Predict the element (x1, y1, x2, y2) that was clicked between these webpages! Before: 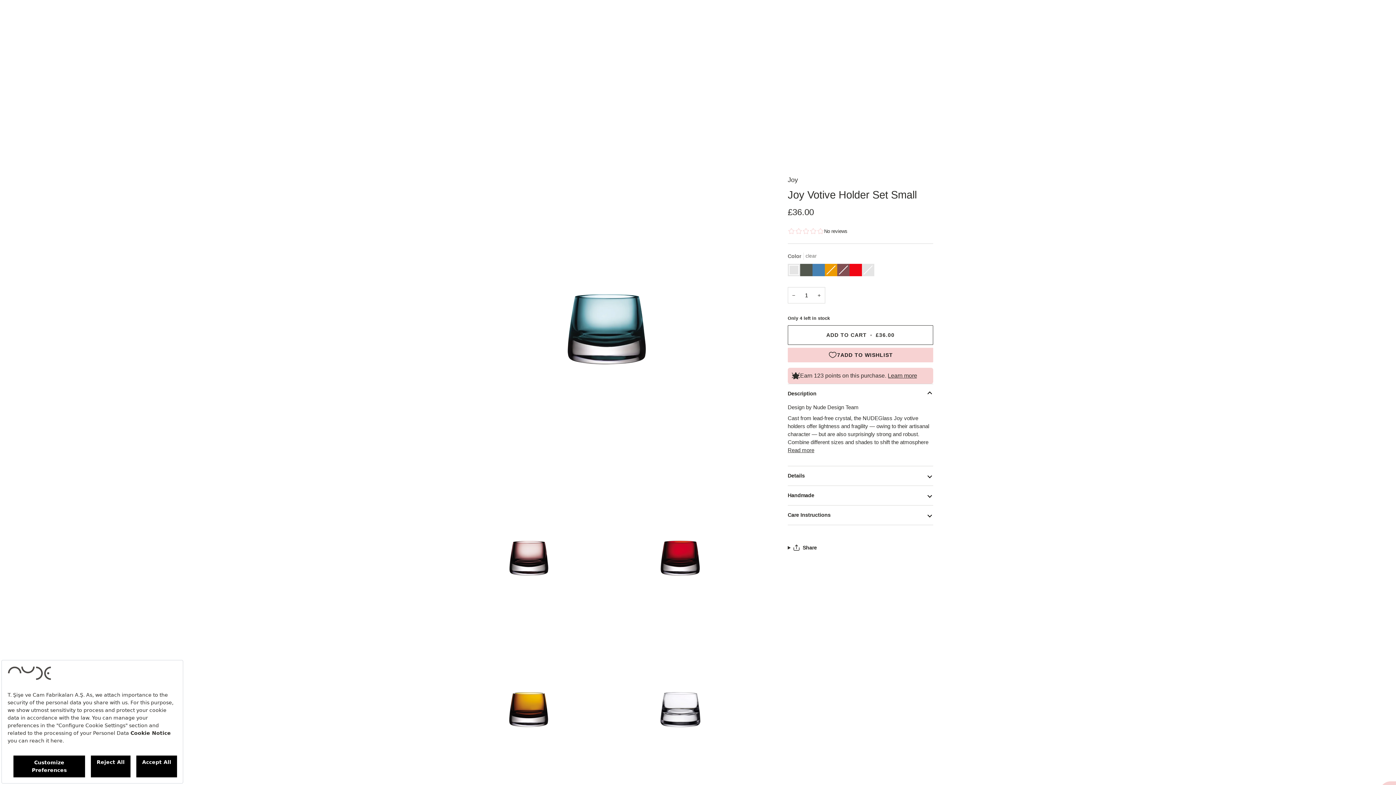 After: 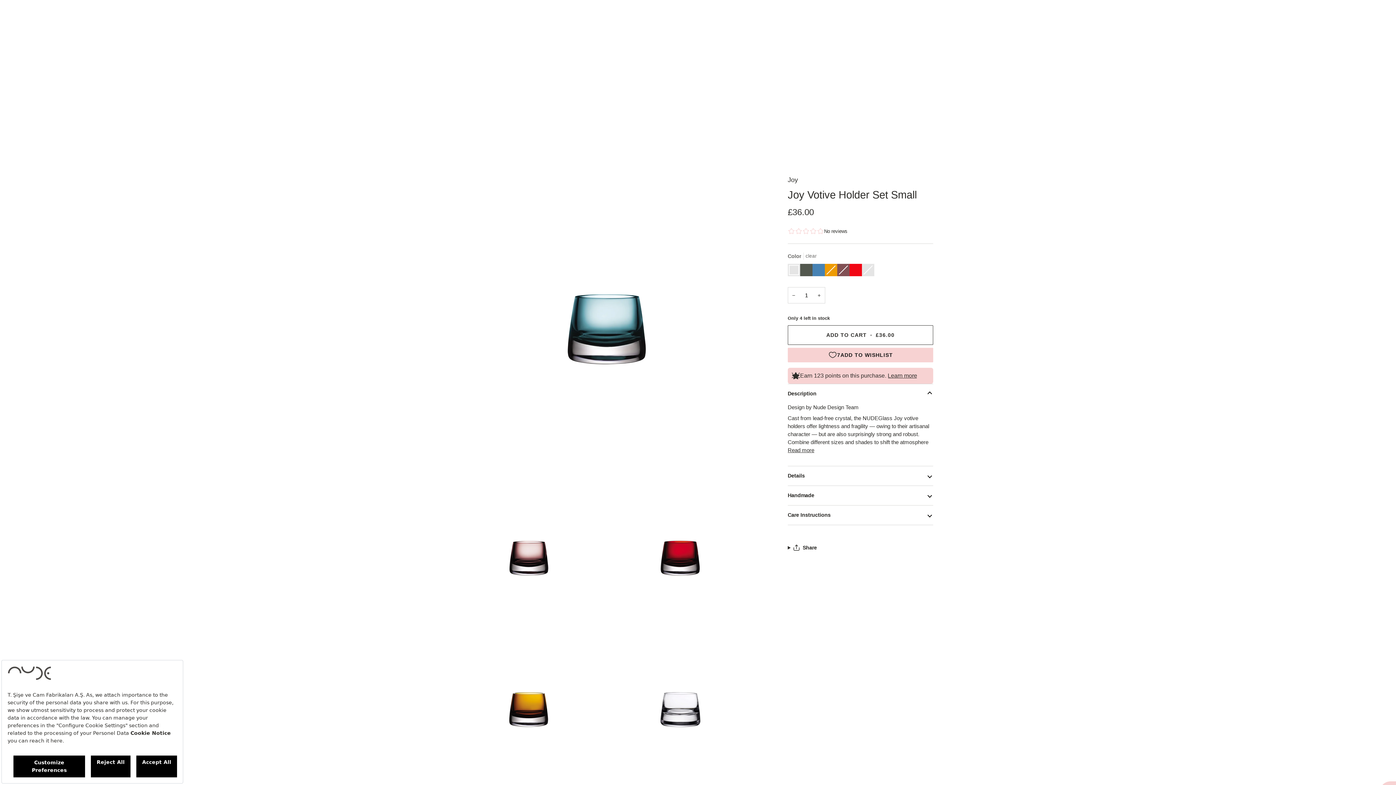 Action: bbox: (787, 287, 799, 303) label: Decrease quantity